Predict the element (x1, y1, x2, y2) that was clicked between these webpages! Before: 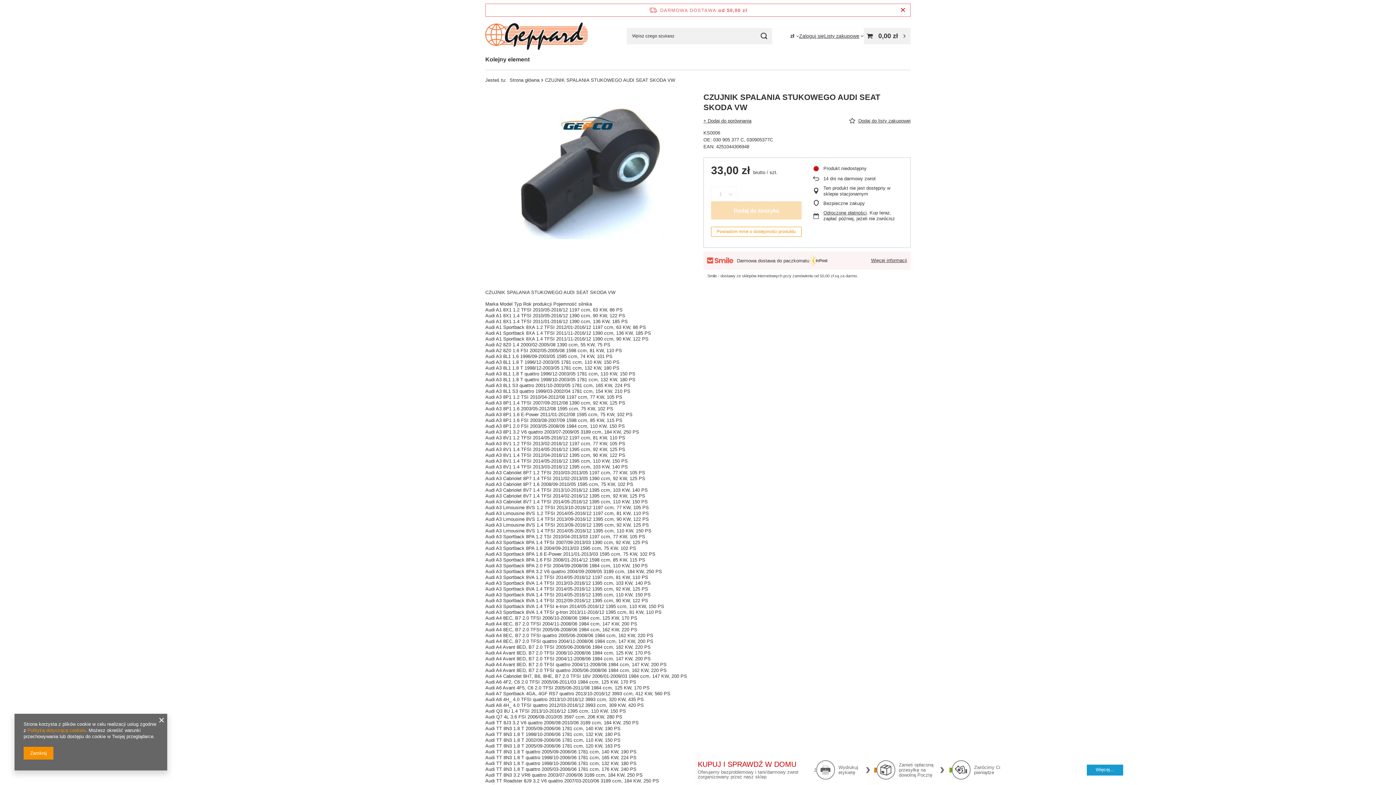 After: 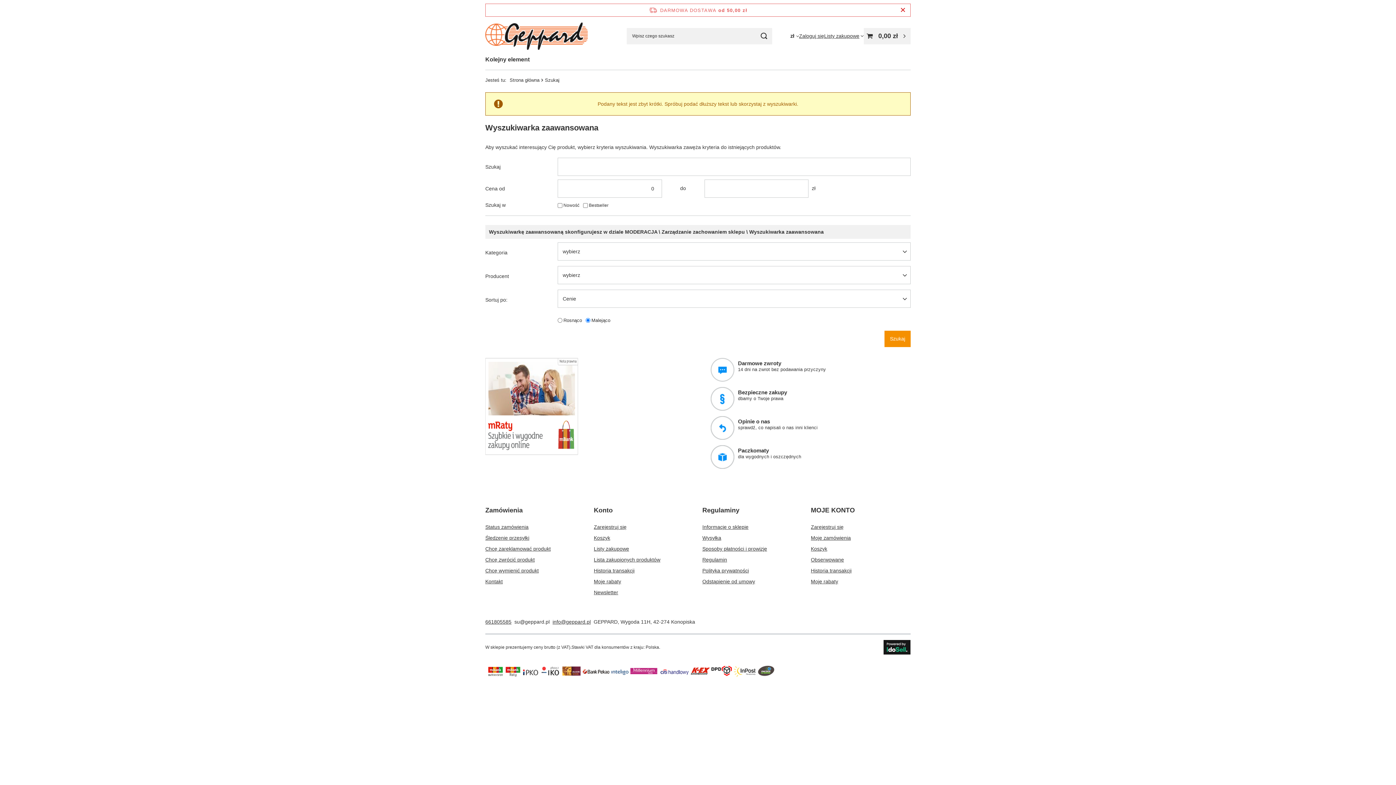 Action: bbox: (756, 27, 772, 44) label: Szukaj